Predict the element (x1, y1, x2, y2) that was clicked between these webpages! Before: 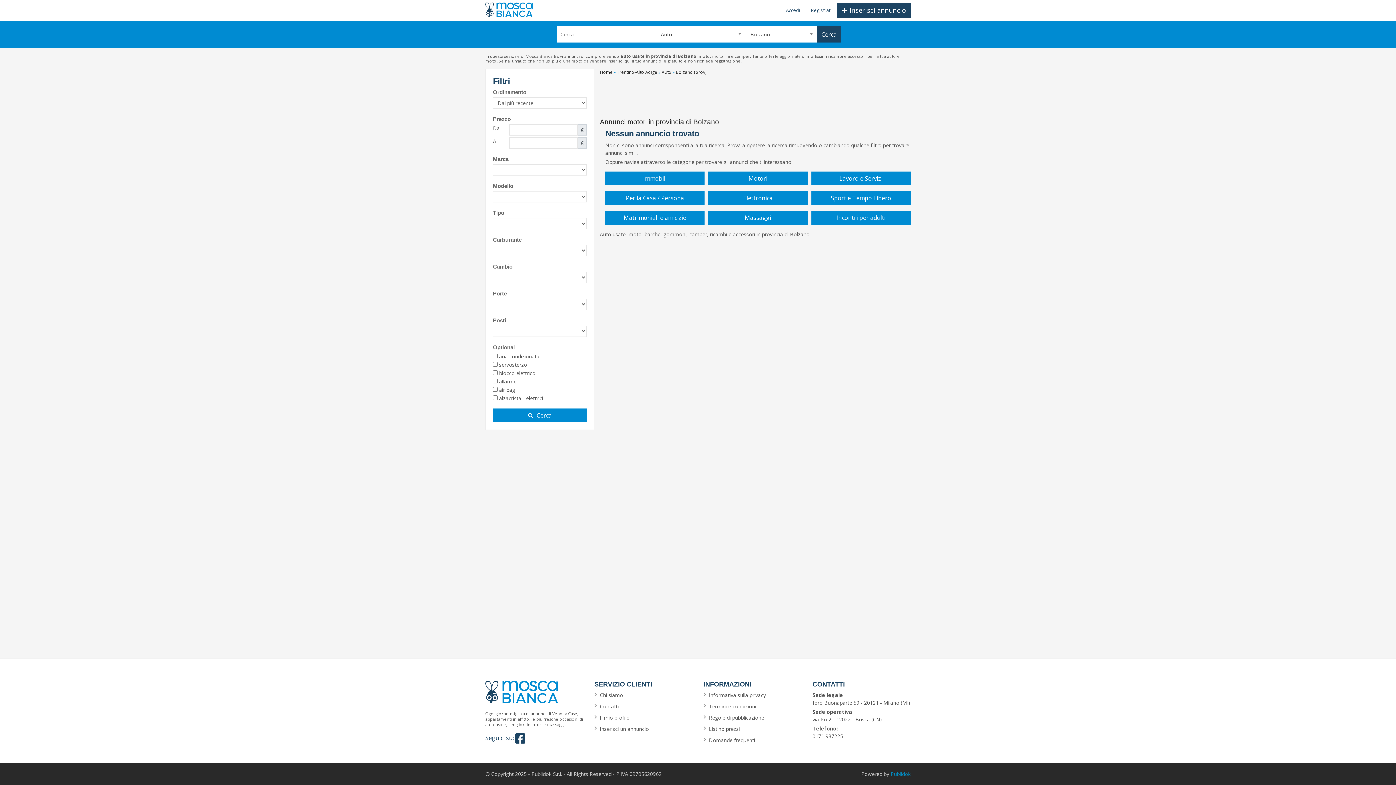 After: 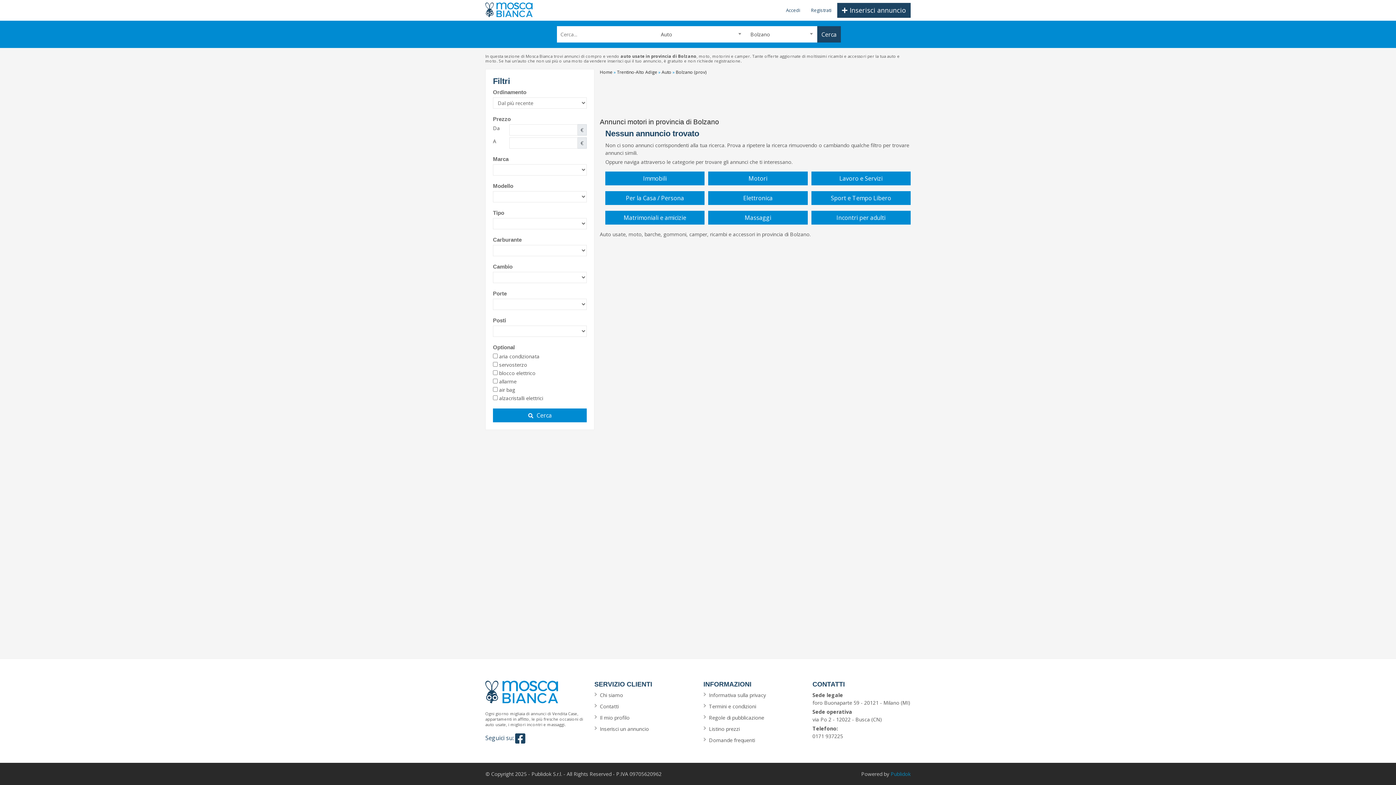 Action: label: Cerca bbox: (817, 26, 841, 42)